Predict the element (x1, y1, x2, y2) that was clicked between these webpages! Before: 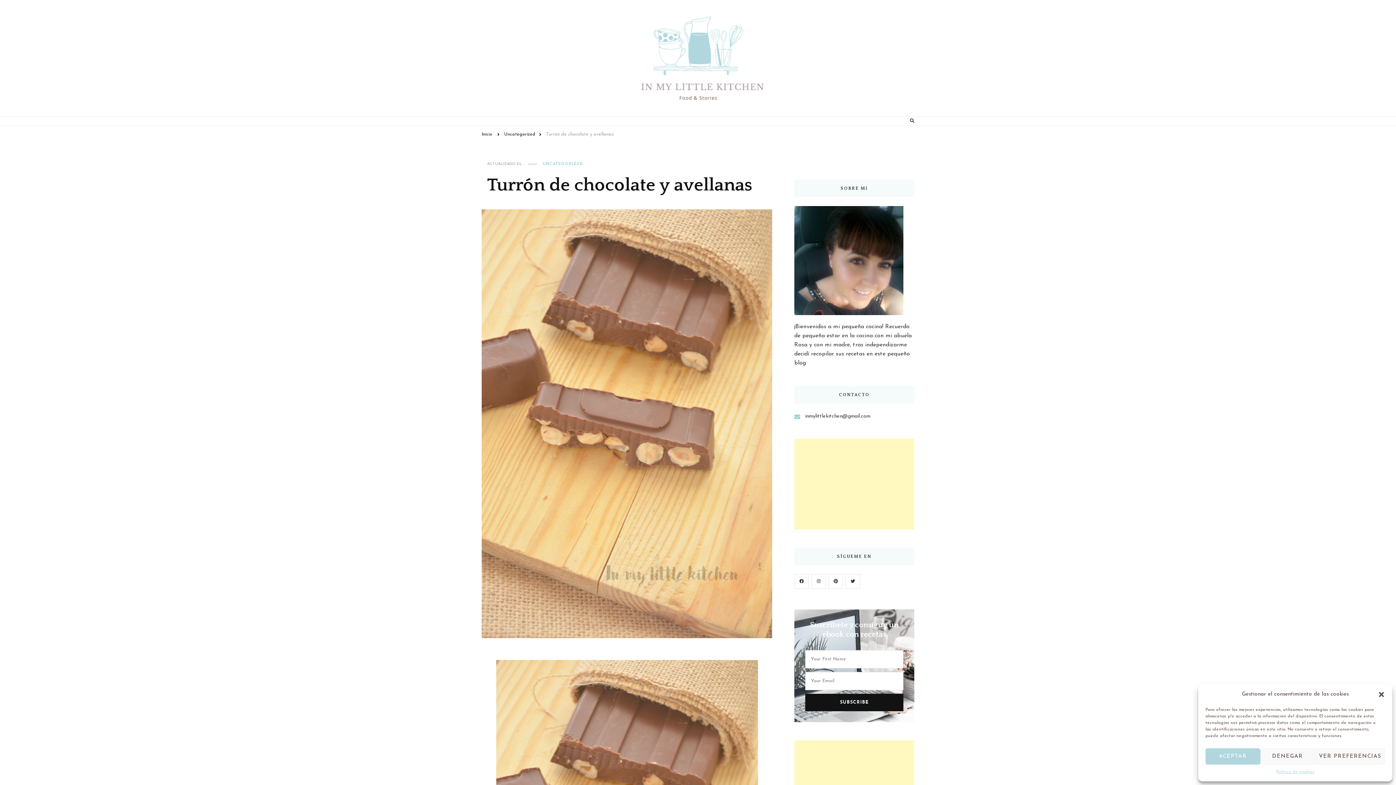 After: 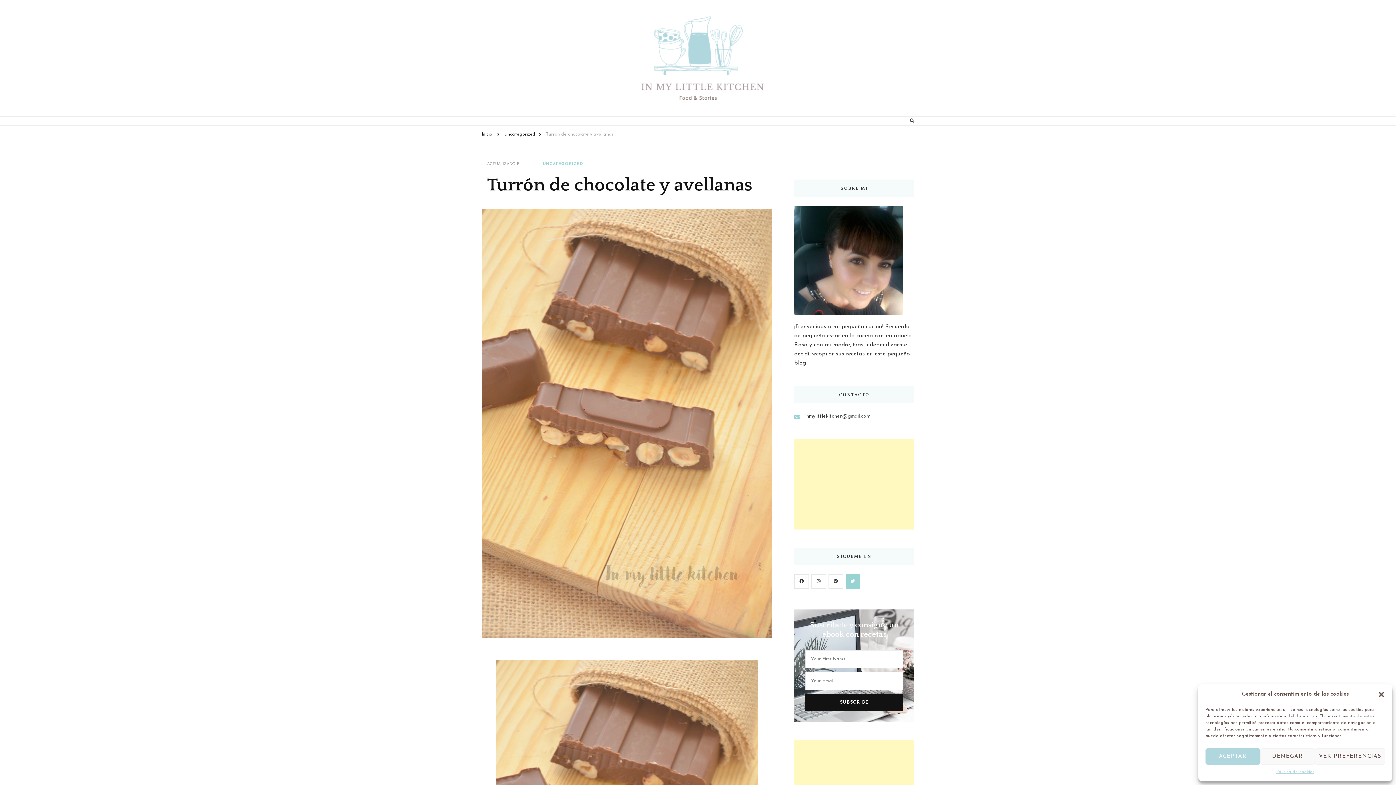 Action: bbox: (845, 574, 860, 589)